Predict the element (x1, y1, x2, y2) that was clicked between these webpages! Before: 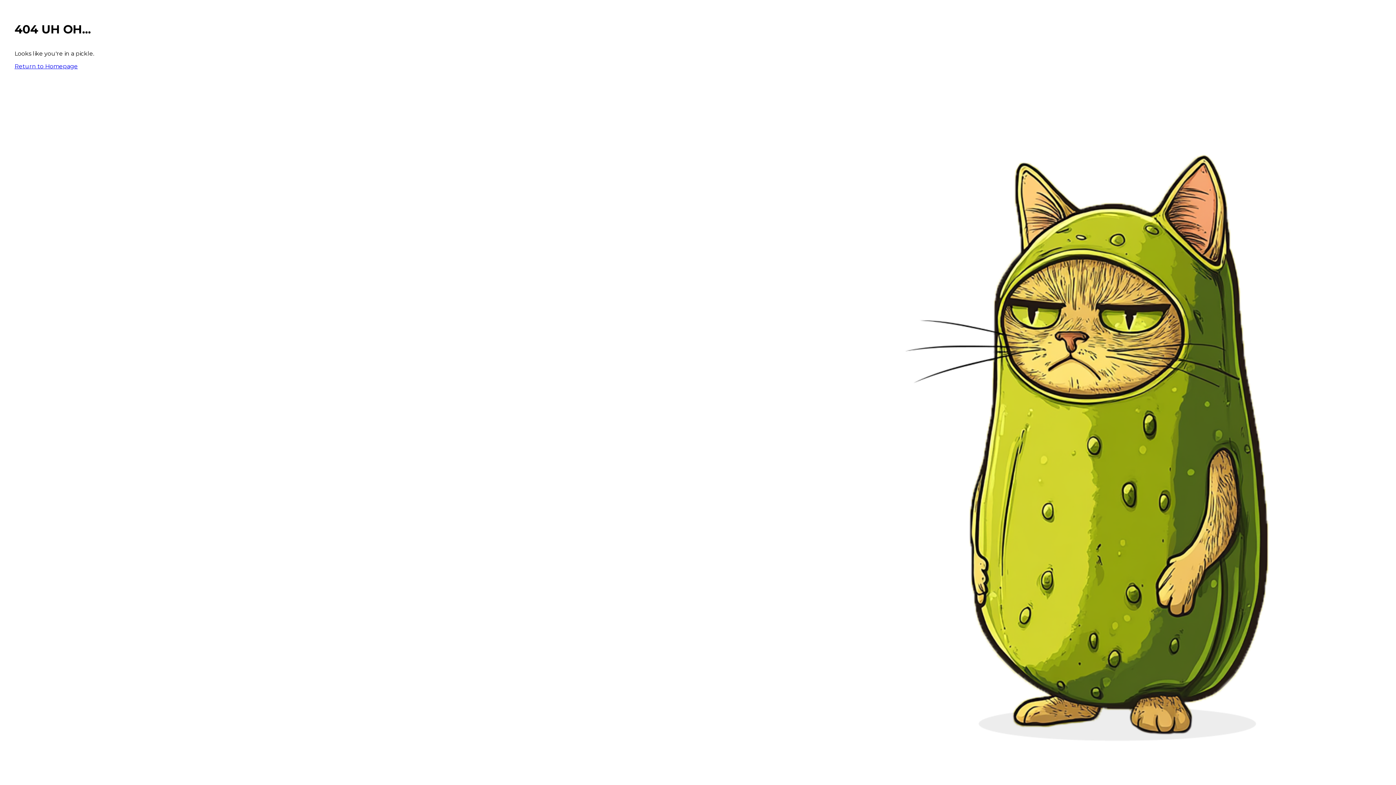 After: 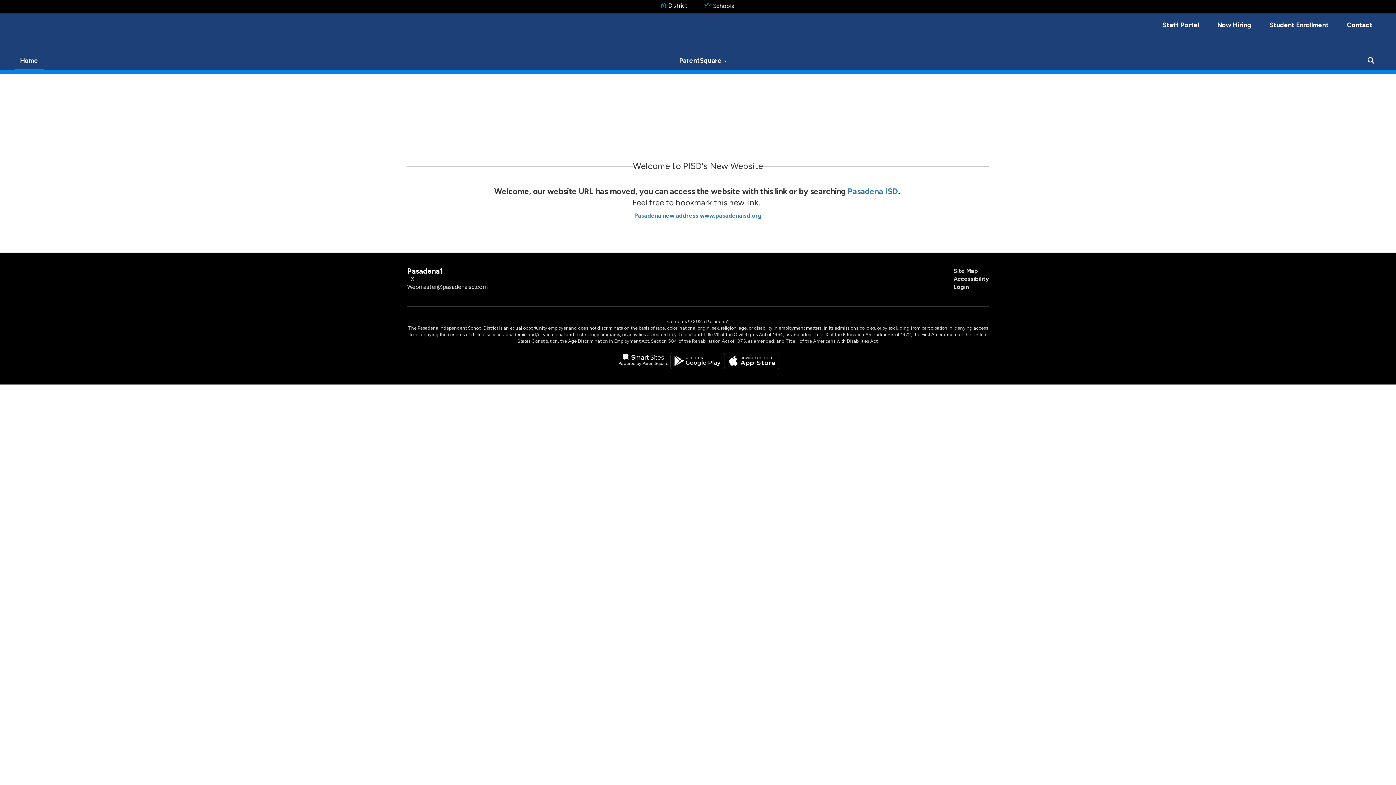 Action: bbox: (14, 62, 77, 69) label: Return to Homepage